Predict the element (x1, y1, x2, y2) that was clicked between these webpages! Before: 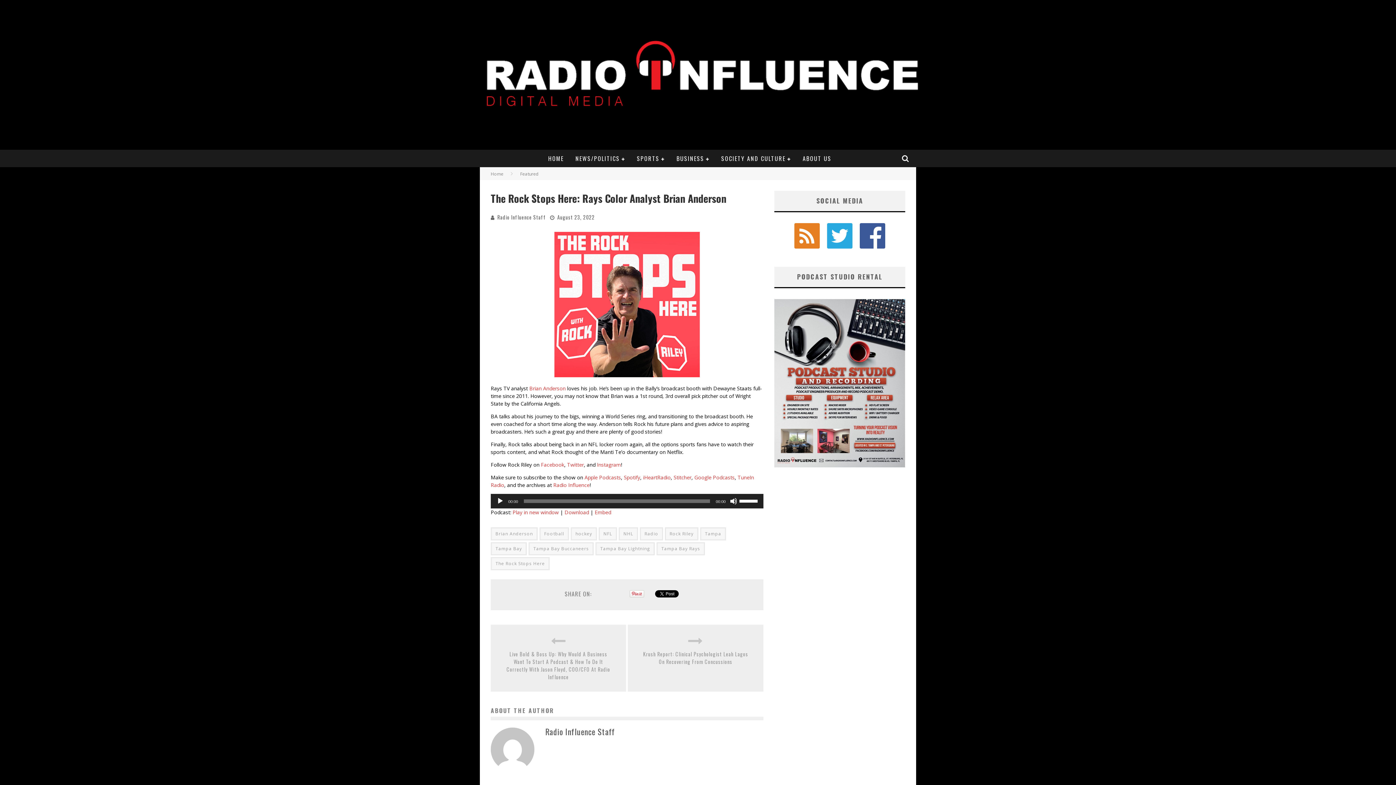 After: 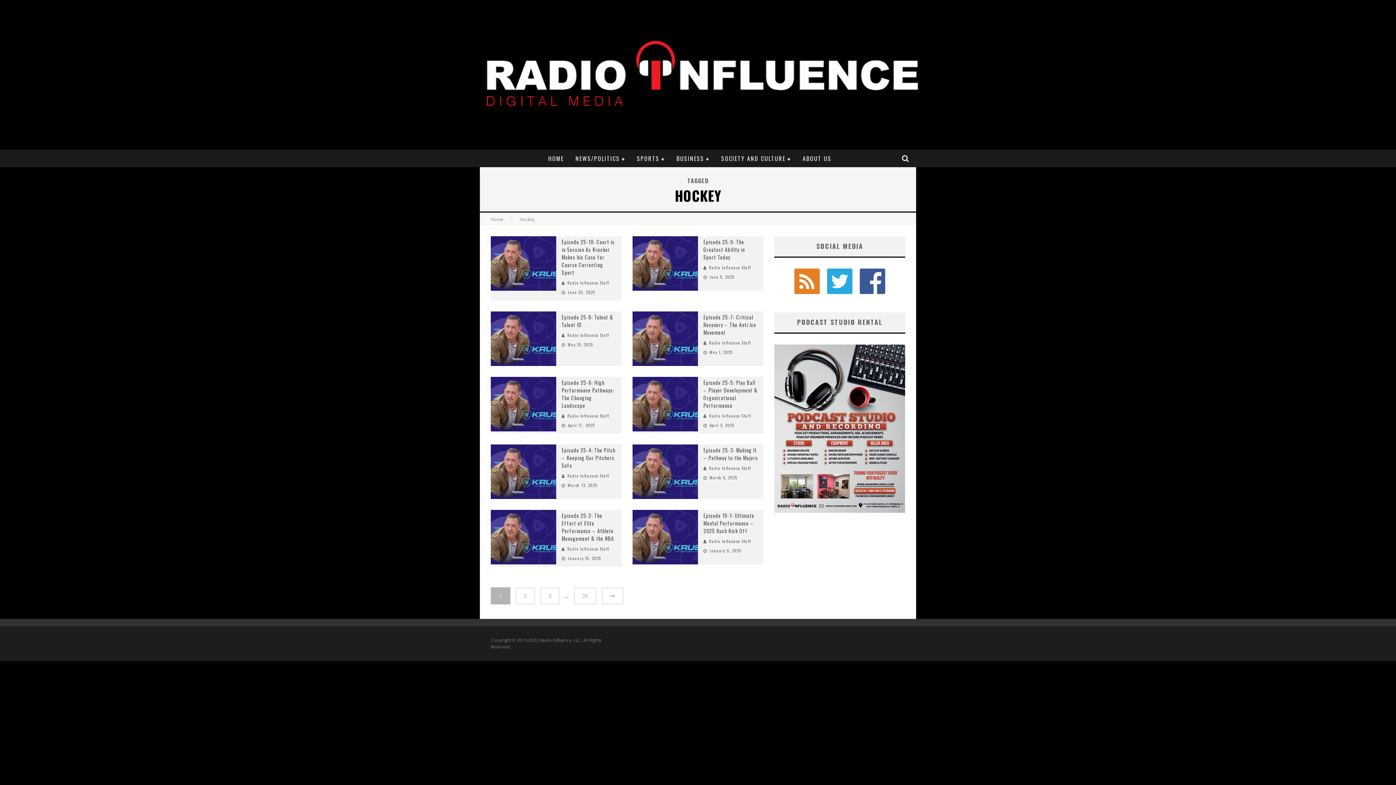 Action: bbox: (570, 527, 597, 540) label: hockey